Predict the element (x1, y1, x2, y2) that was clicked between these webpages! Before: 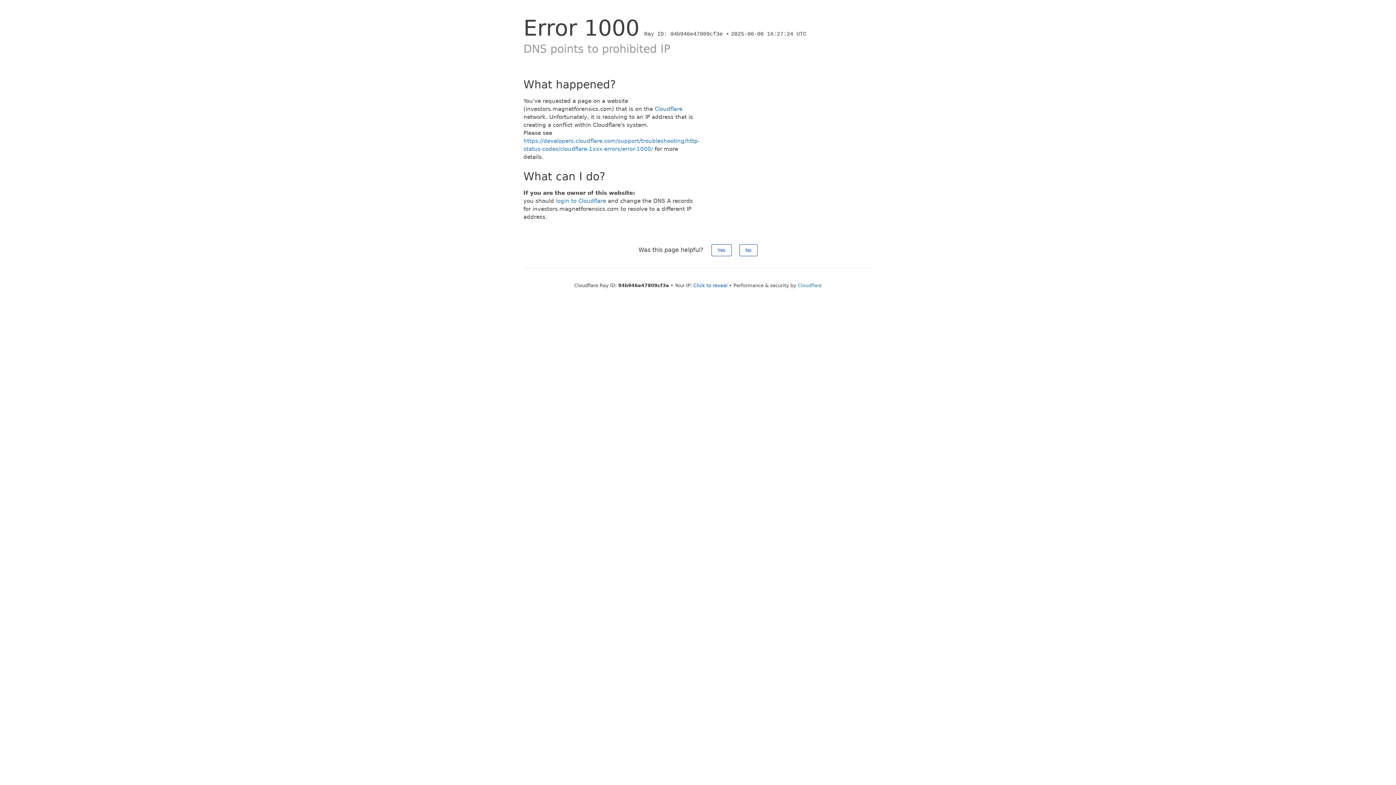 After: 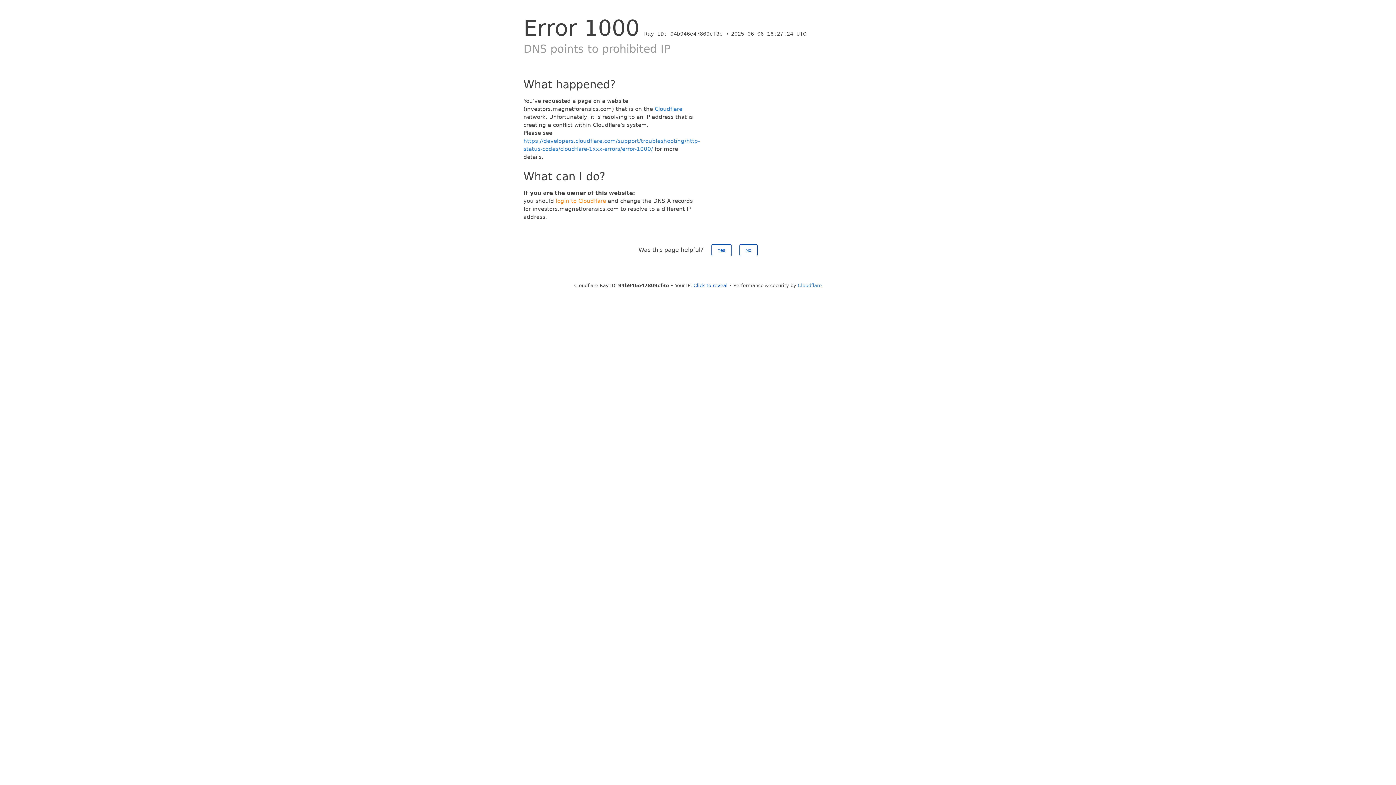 Action: bbox: (556, 197, 606, 204) label: login to Cloudflare